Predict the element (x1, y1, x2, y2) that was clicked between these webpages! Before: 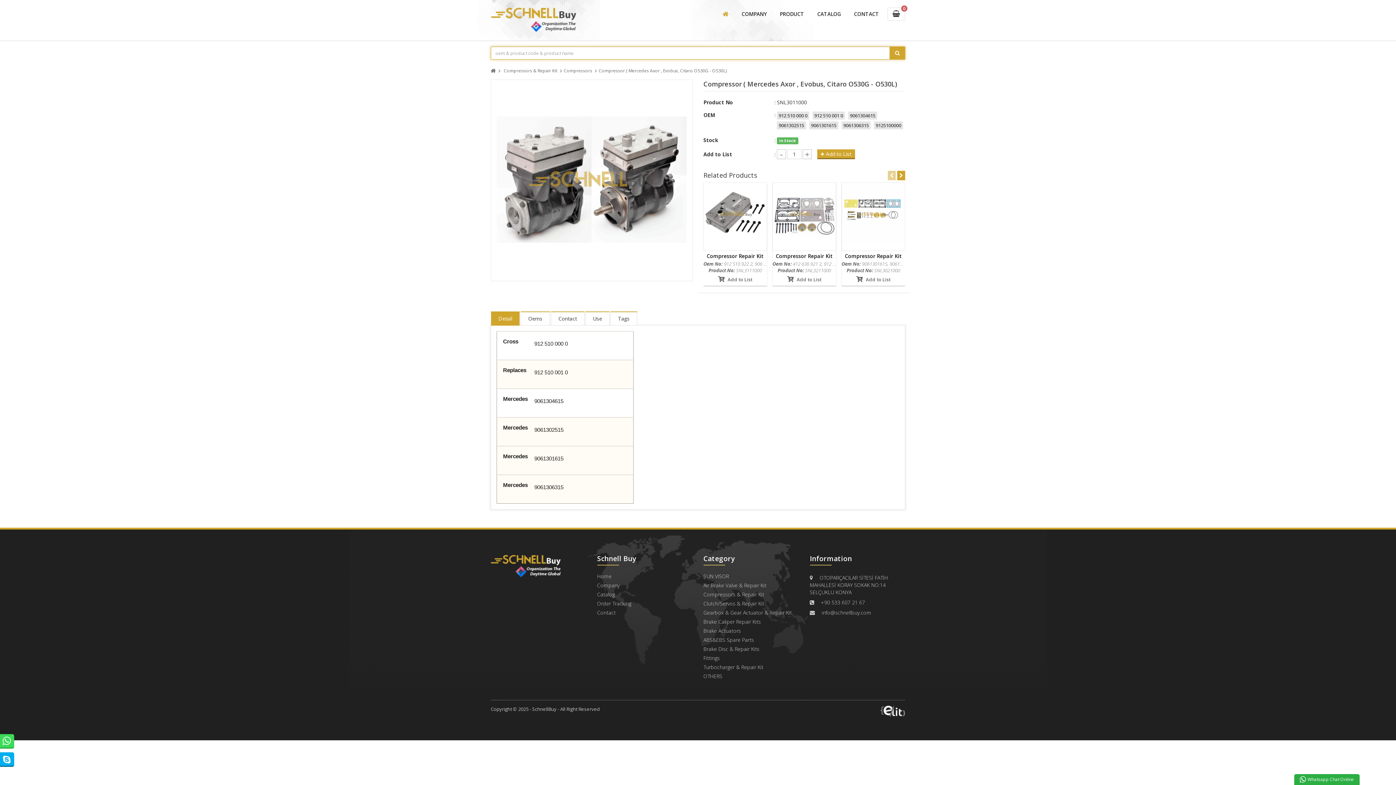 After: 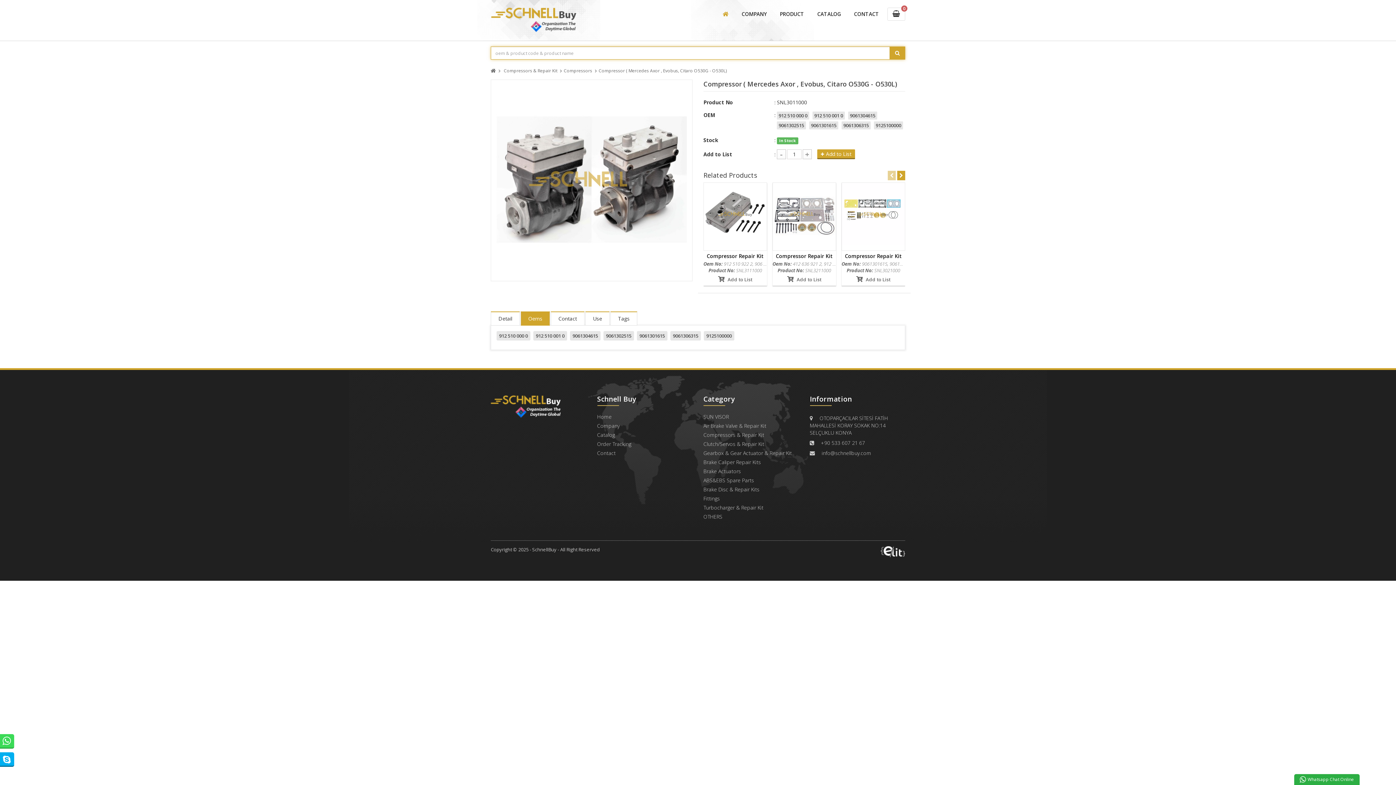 Action: bbox: (520, 311, 550, 325) label: Oems